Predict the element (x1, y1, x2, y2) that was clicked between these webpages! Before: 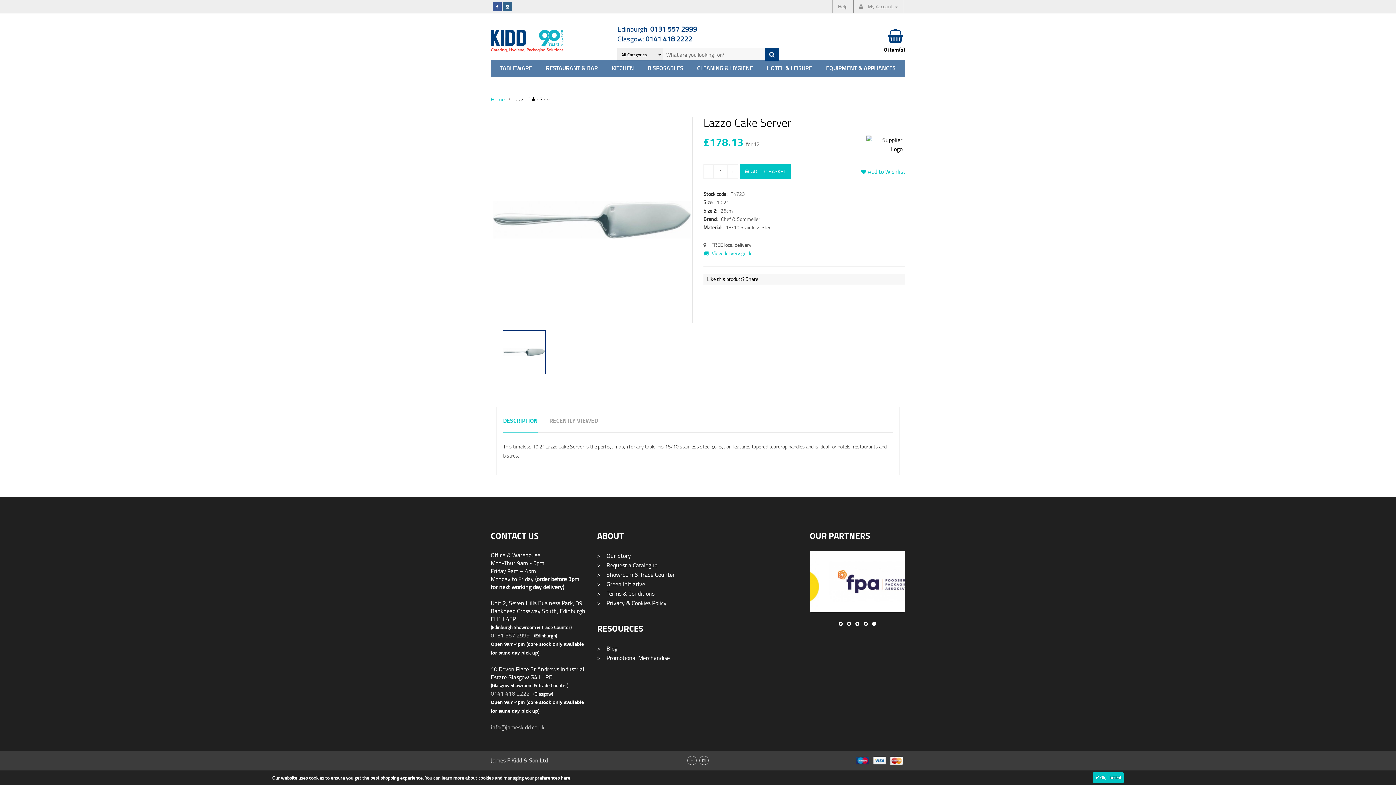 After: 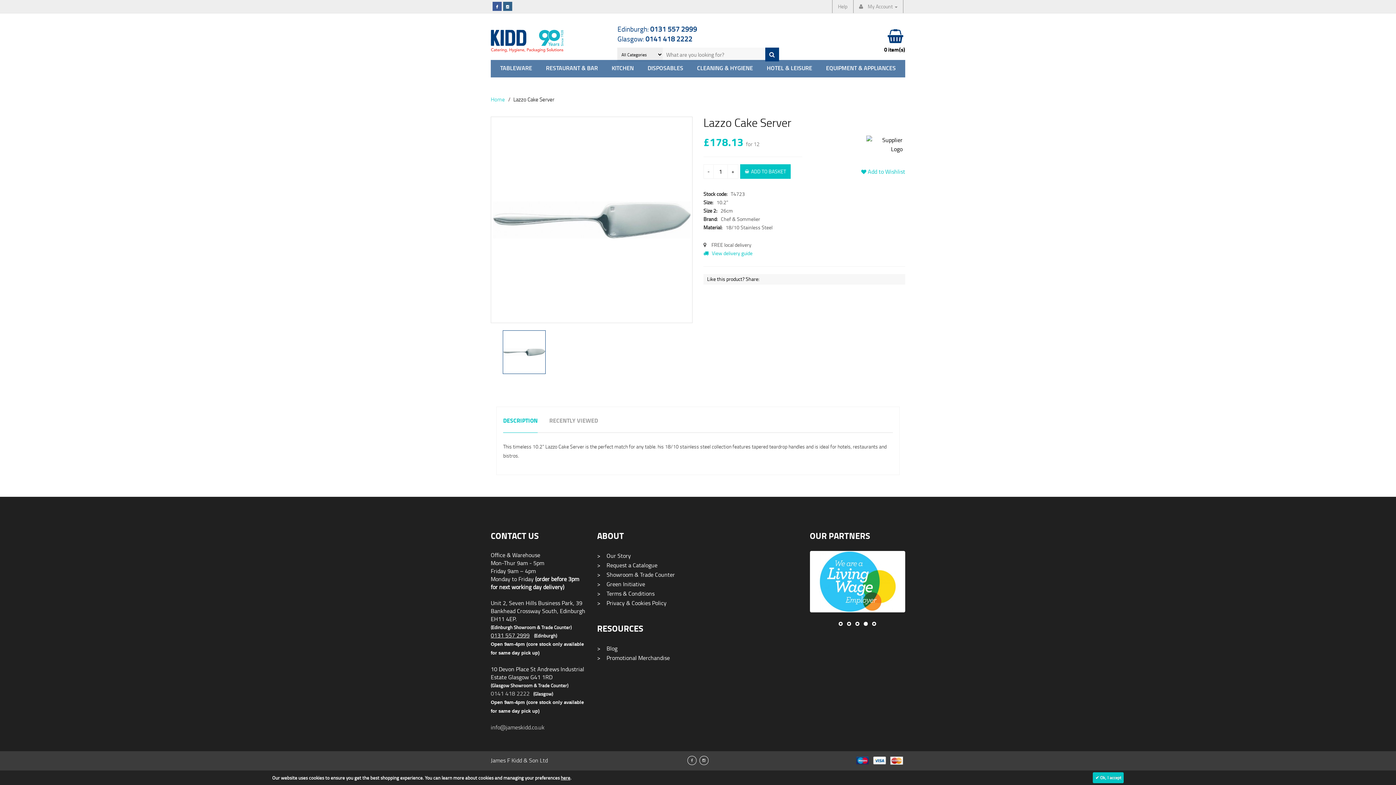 Action: bbox: (490, 631, 529, 639) label: 0131 557 2999